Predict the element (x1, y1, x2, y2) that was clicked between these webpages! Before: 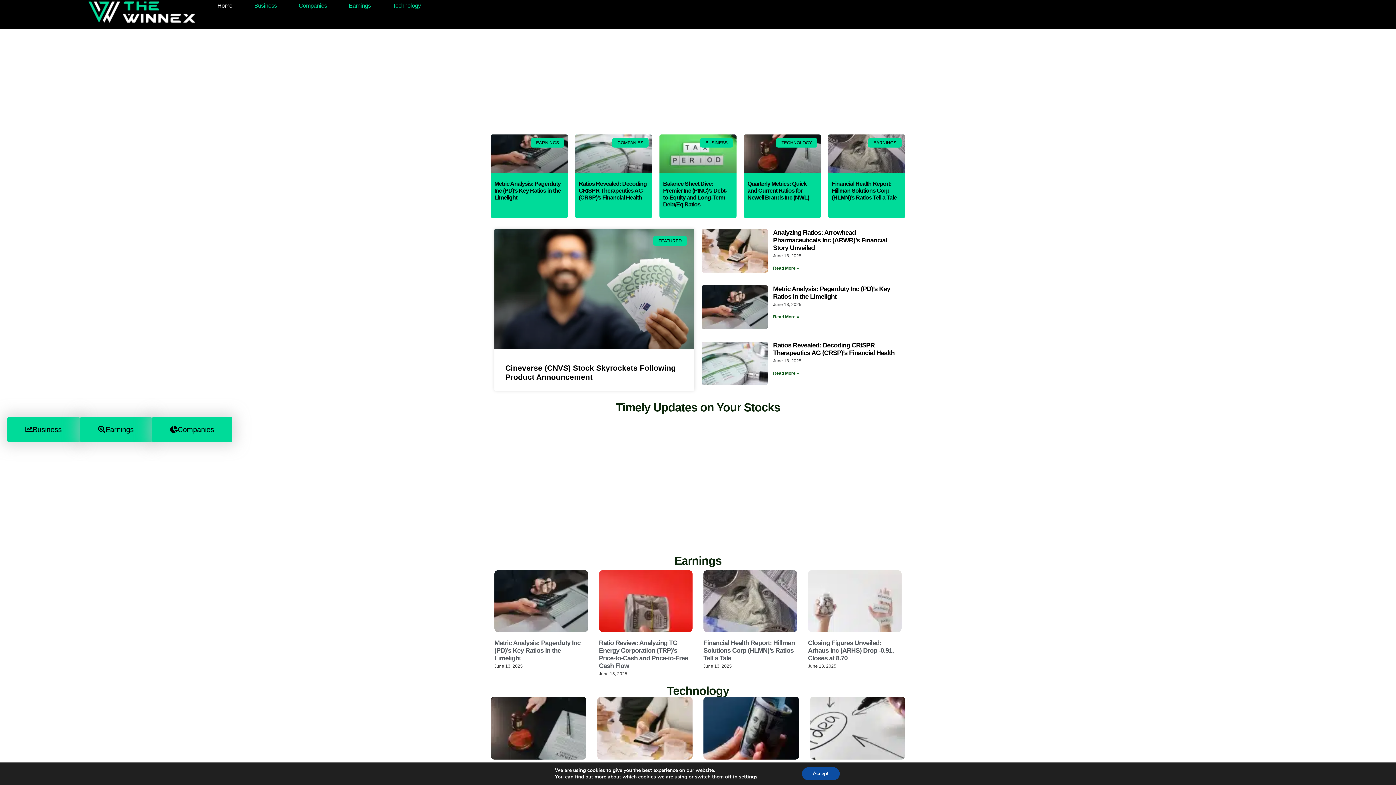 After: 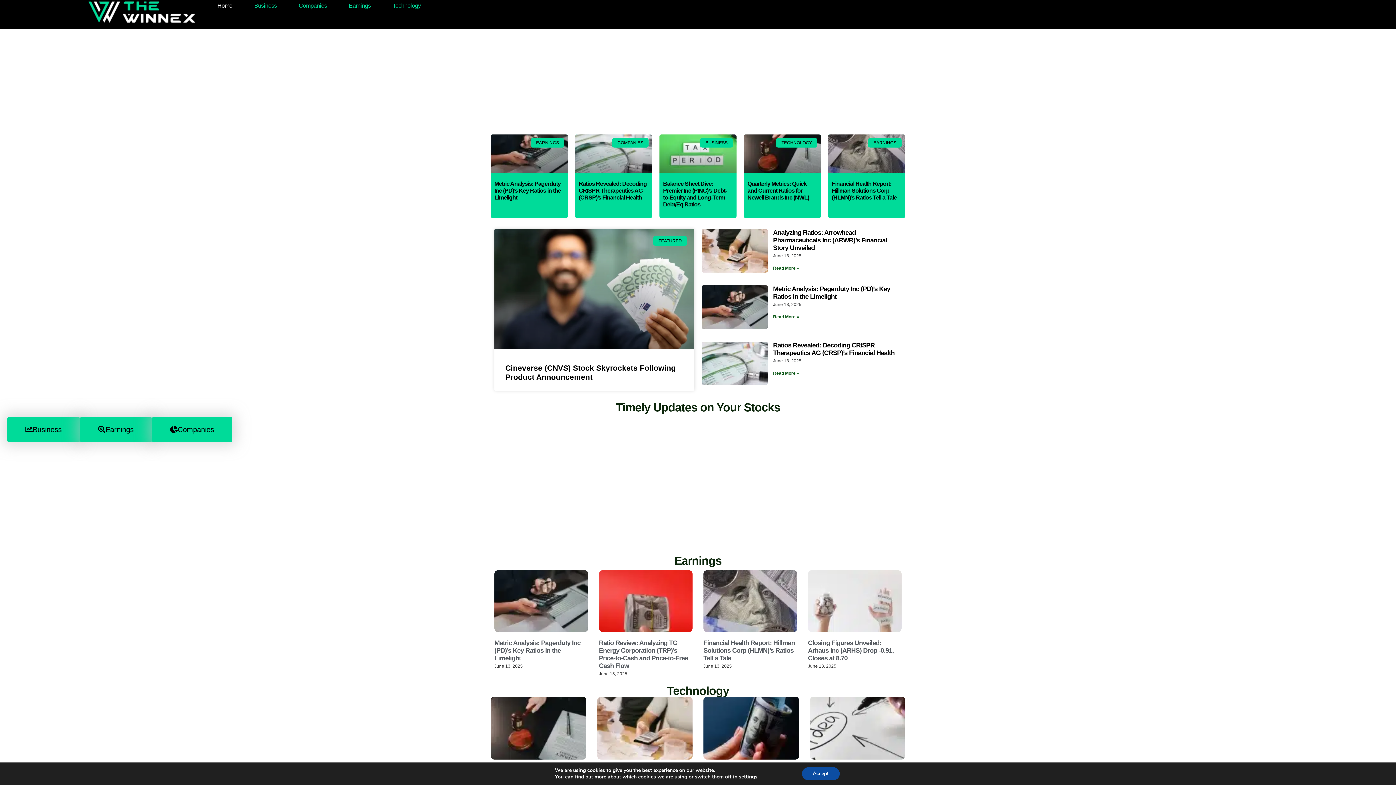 Action: bbox: (87, 0, 196, 24)